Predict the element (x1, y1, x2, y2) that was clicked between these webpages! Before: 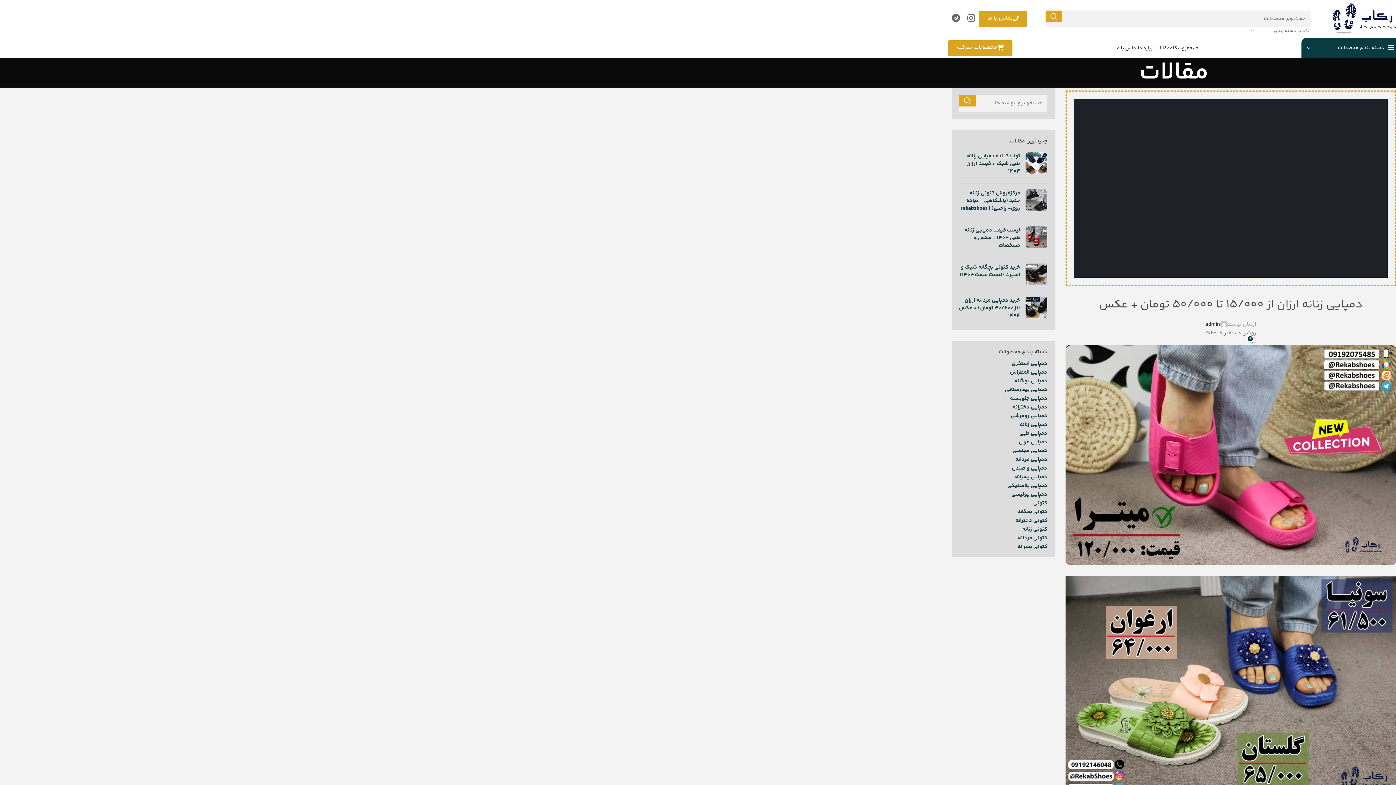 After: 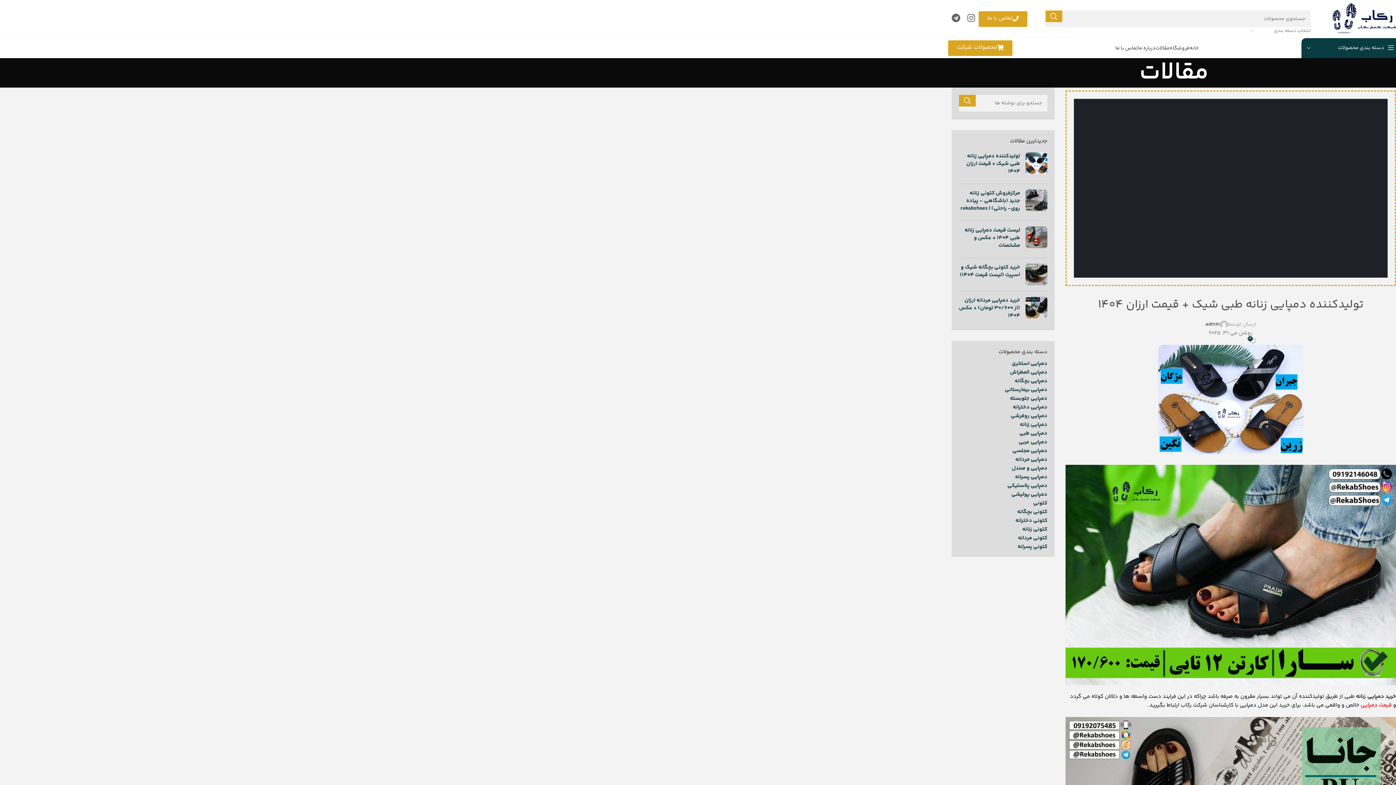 Action: bbox: (1025, 152, 1047, 178) label: تصویرک نوشته